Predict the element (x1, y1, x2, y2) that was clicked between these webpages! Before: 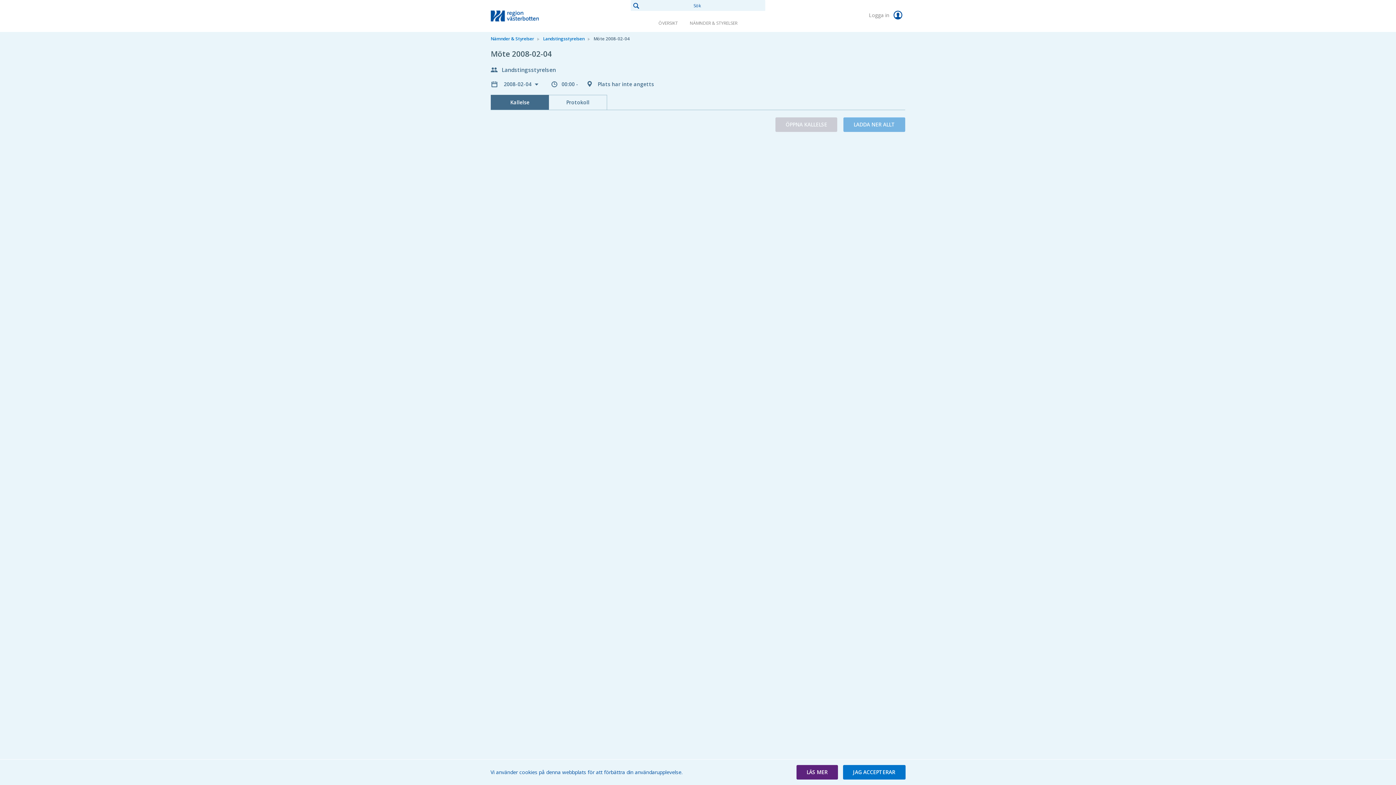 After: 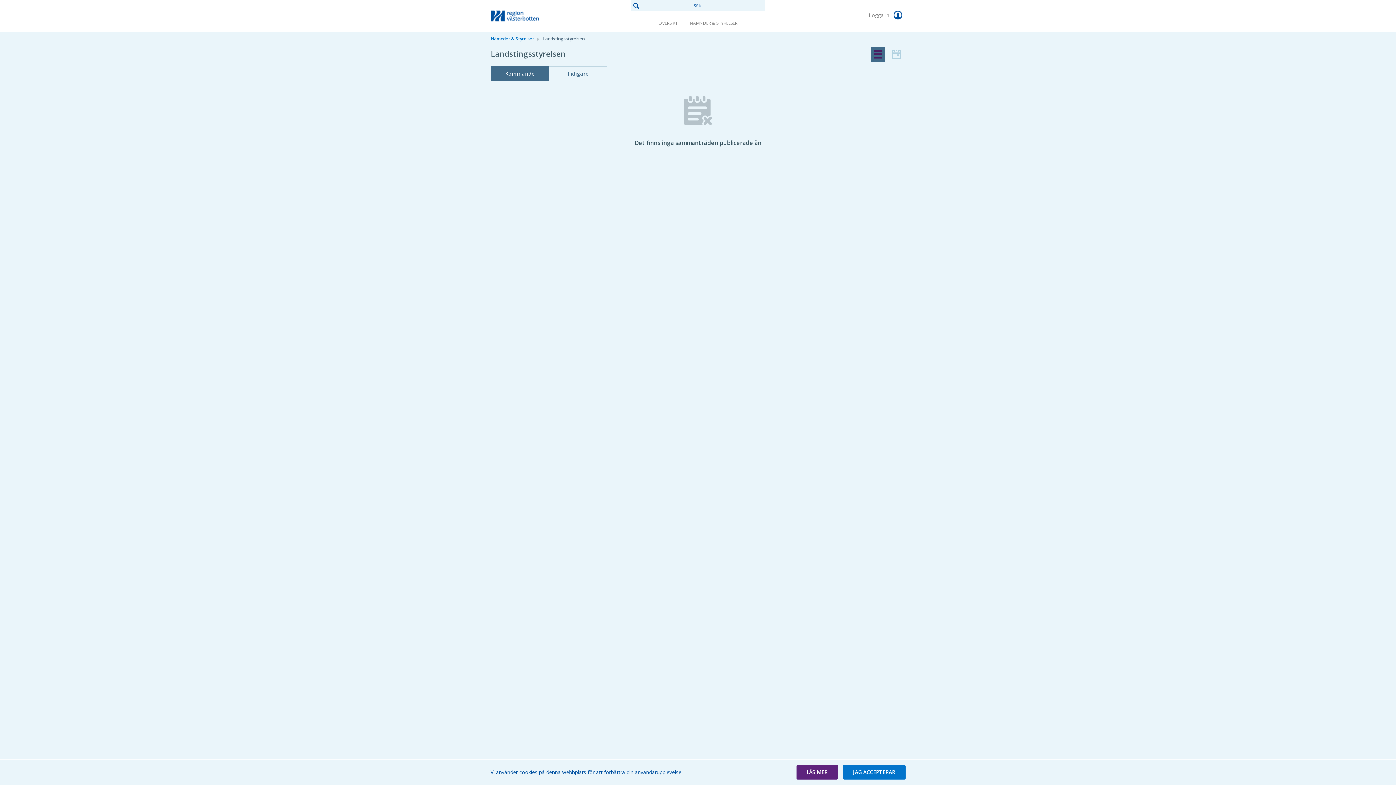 Action: label: Landstingsstyrelsen bbox: (543, 35, 584, 41)